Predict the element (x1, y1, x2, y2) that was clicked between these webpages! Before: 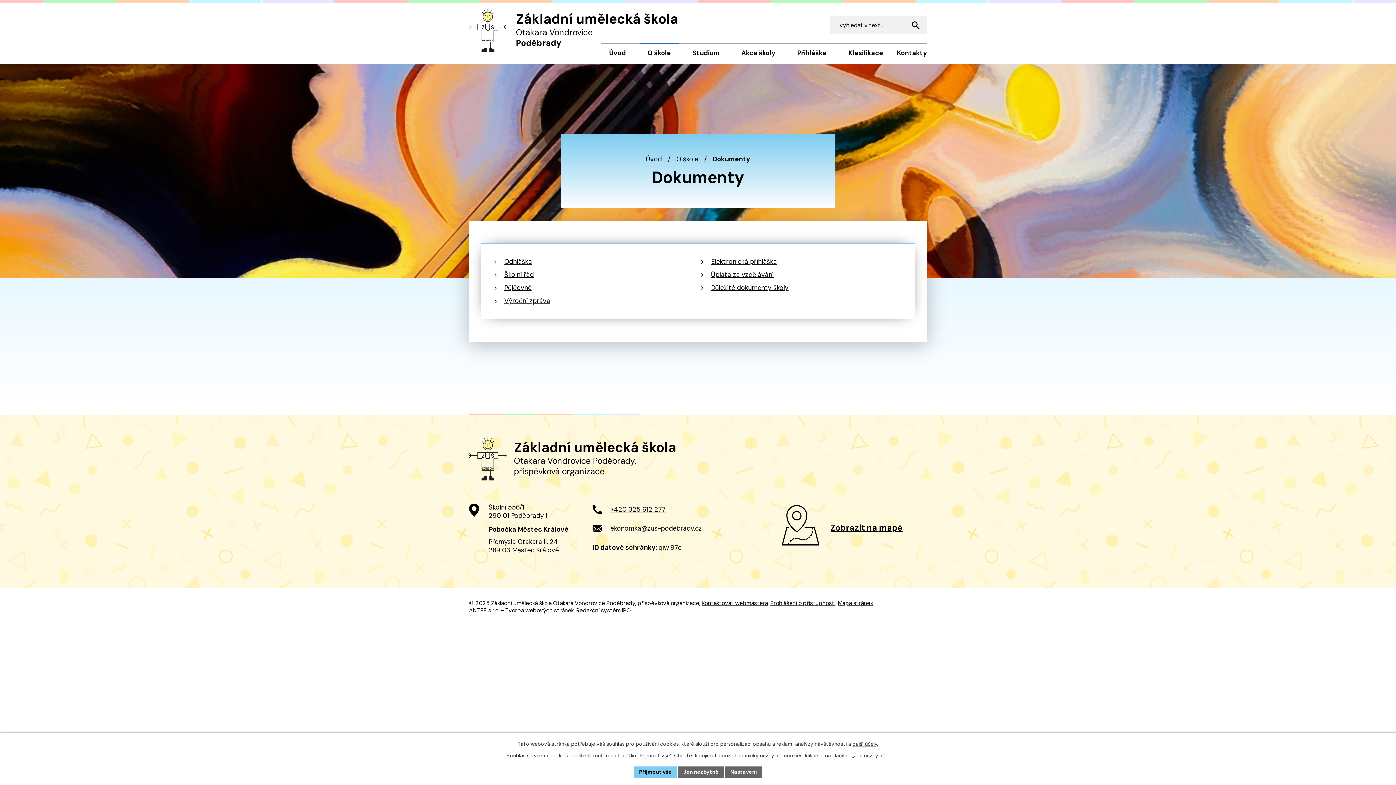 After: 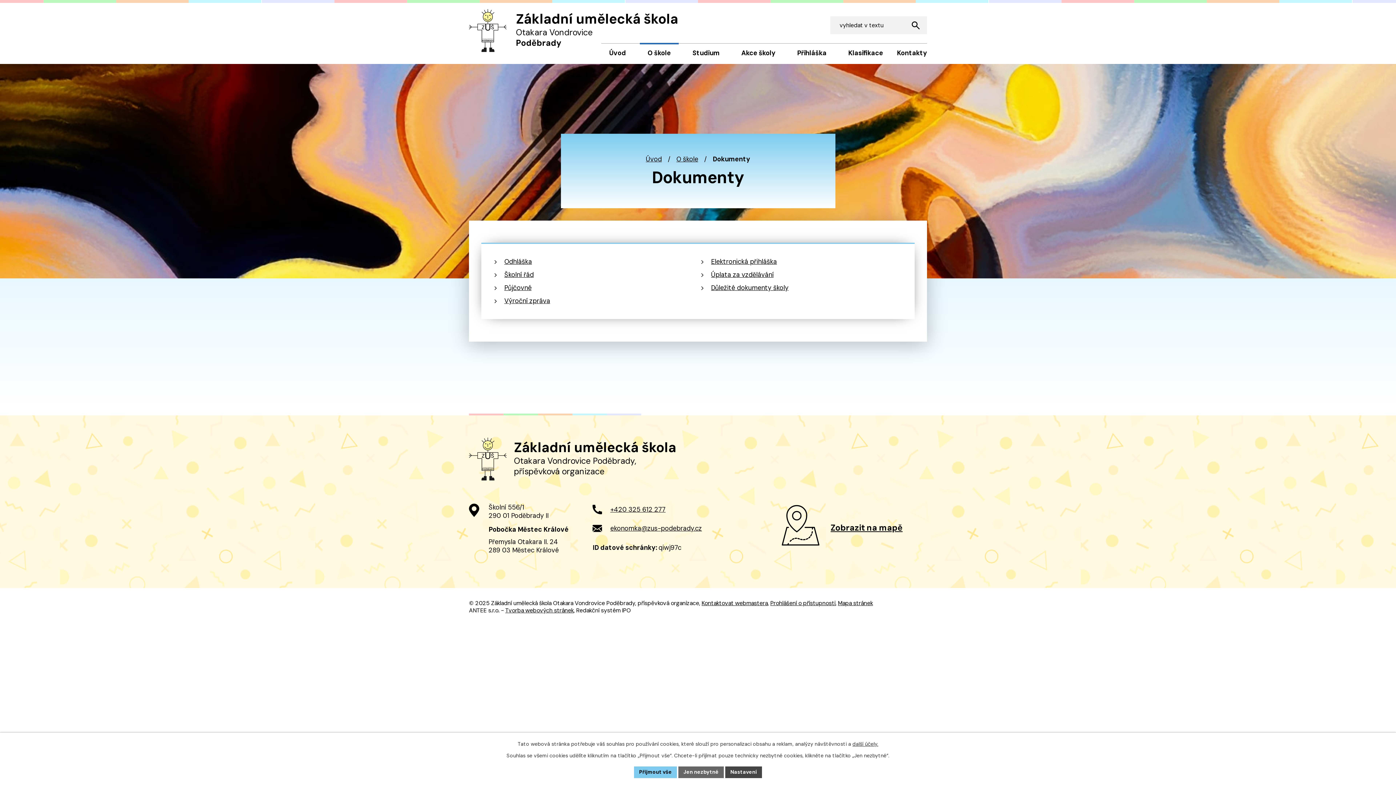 Action: bbox: (725, 766, 762, 778) label: Nastavení